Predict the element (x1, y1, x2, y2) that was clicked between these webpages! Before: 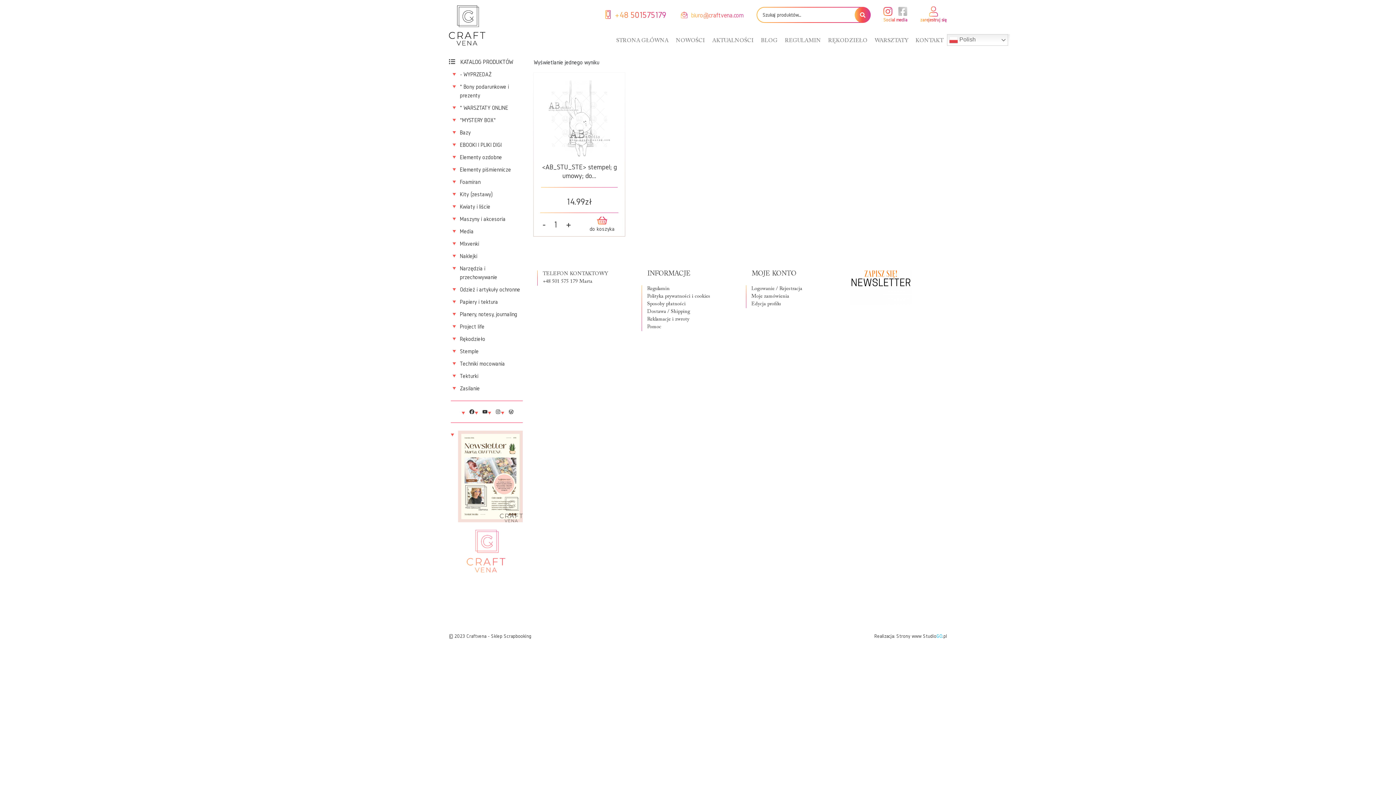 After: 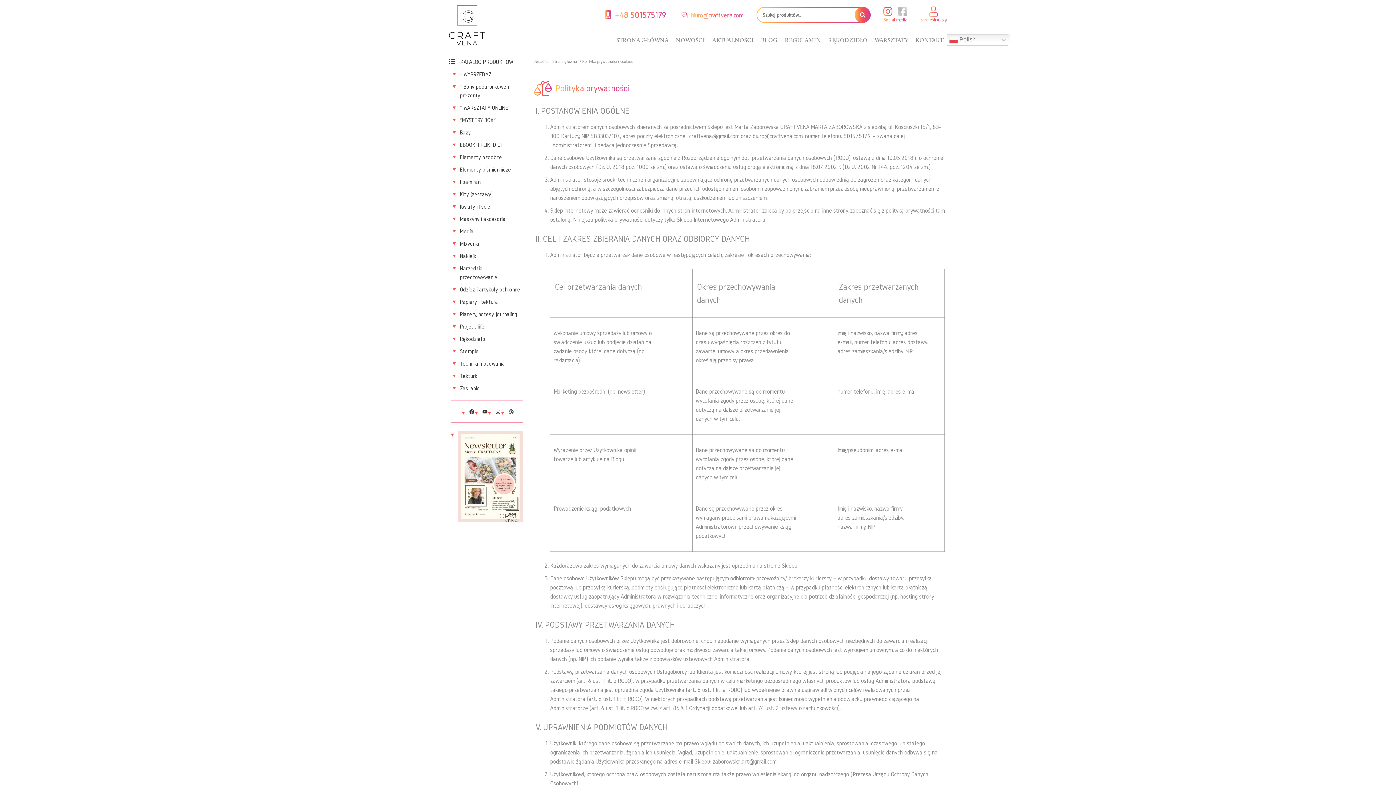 Action: bbox: (647, 294, 710, 299) label: Polityka prywatności i cookies